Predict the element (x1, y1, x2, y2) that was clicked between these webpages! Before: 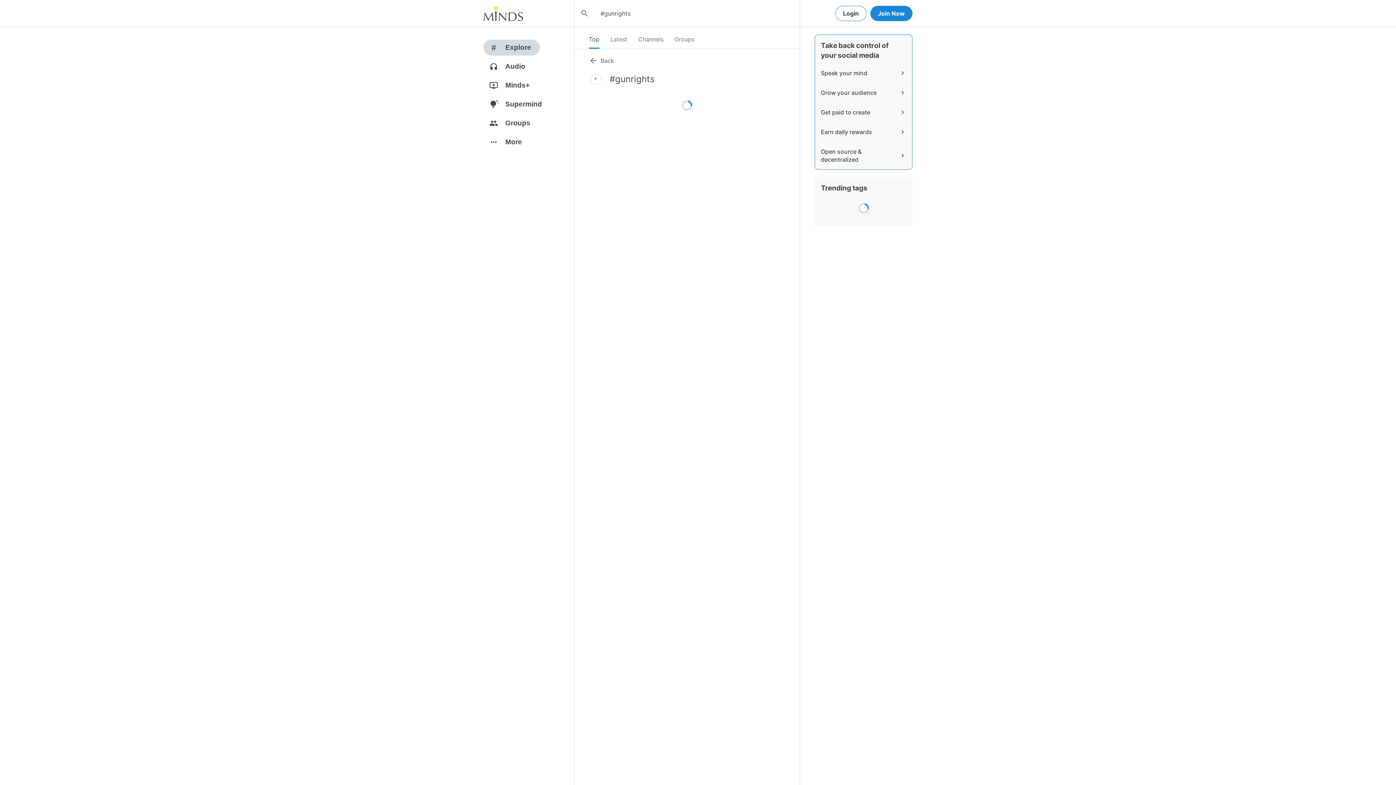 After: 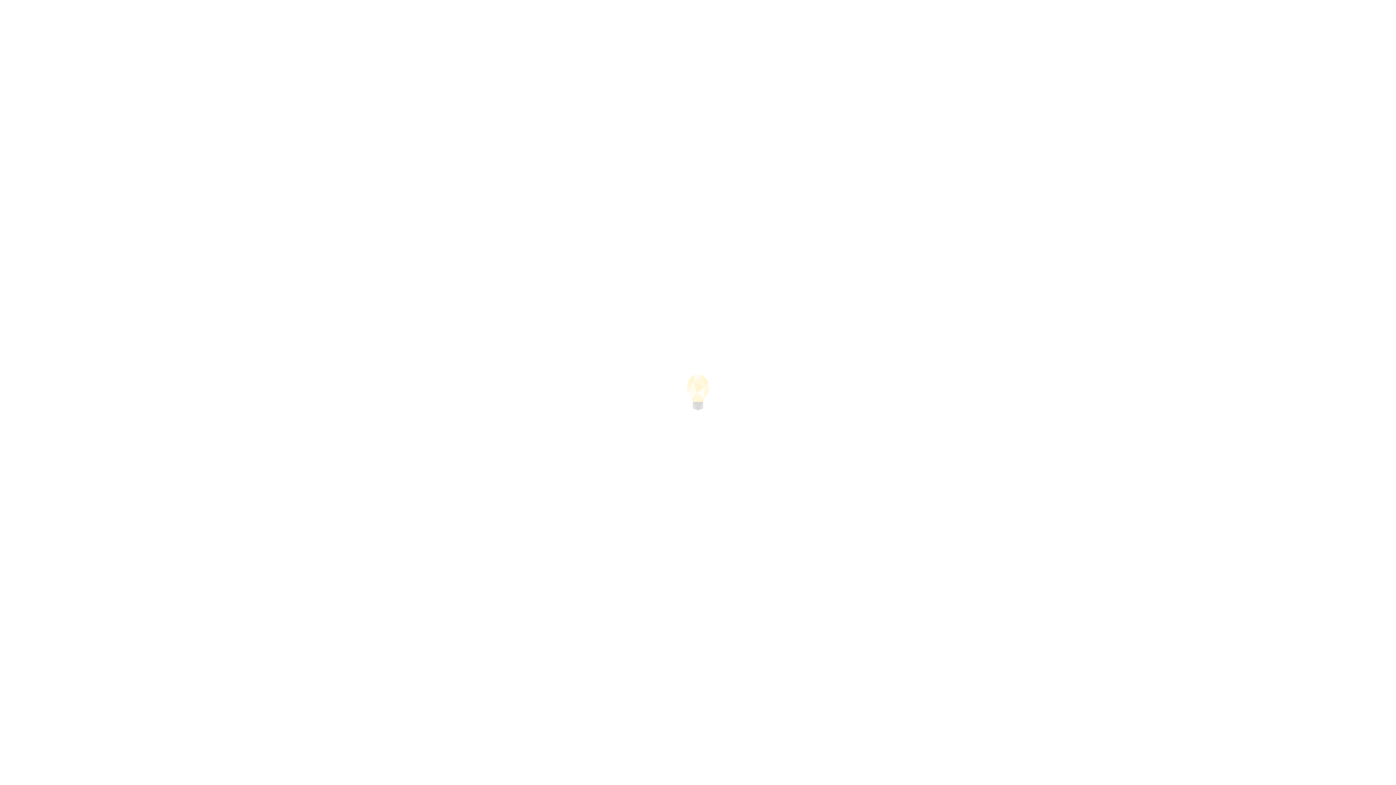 Action: bbox: (674, 30, 694, 48) label: Groups